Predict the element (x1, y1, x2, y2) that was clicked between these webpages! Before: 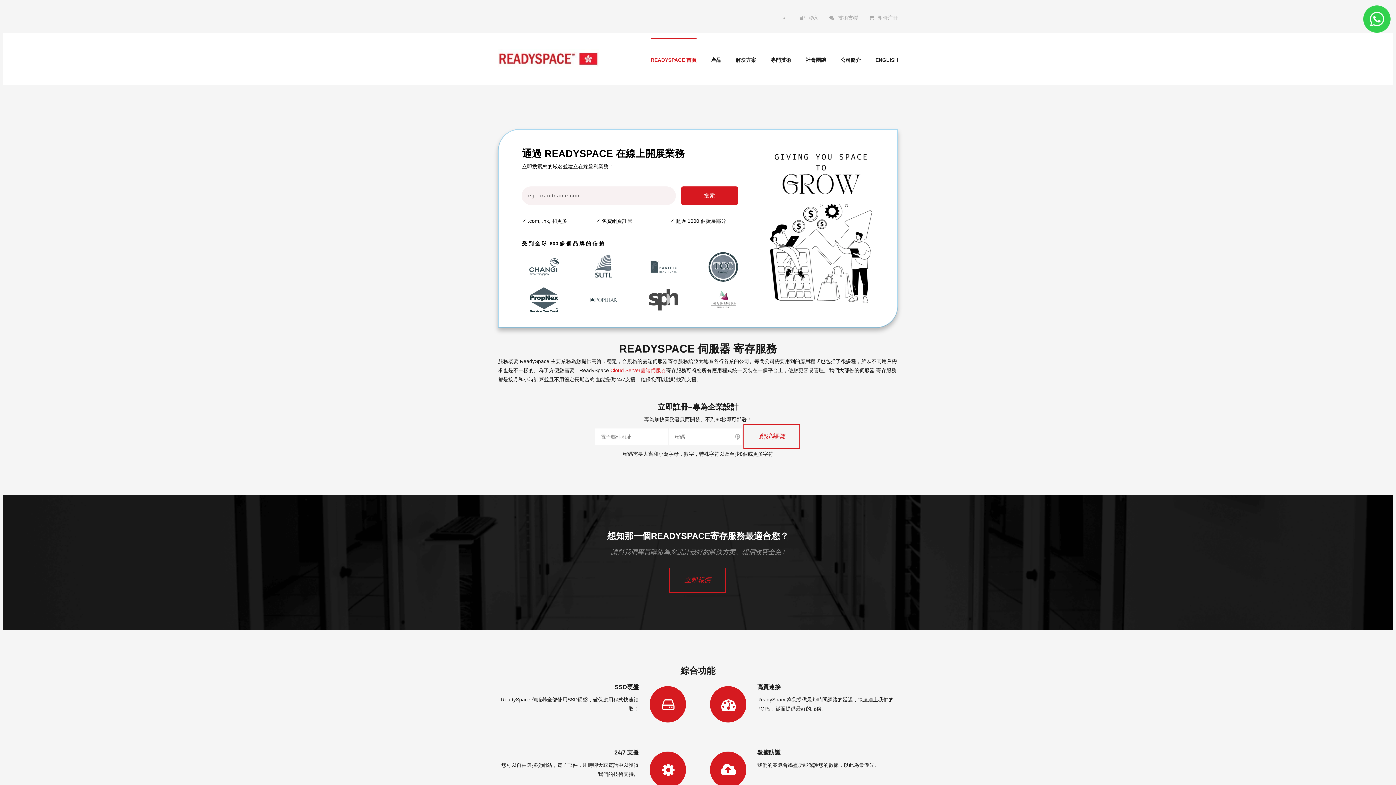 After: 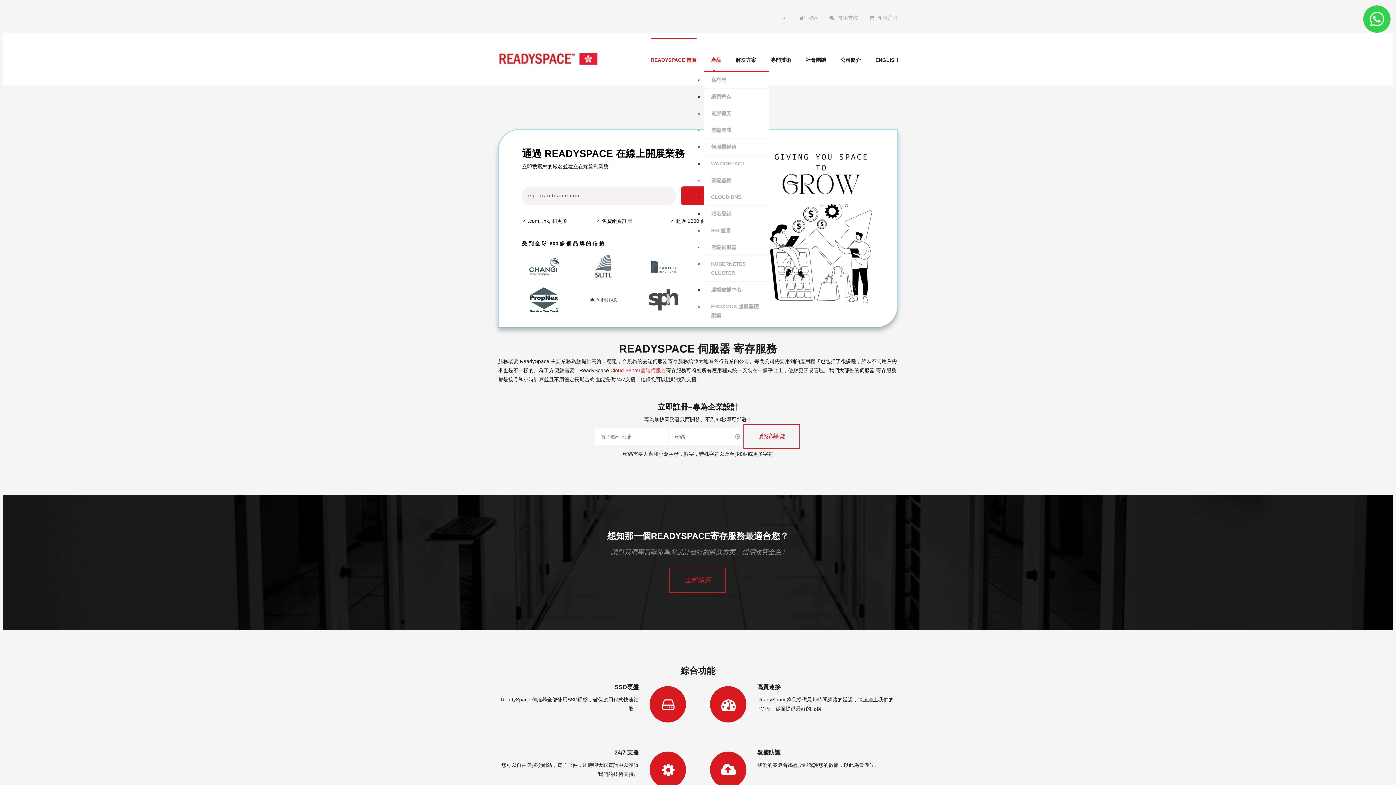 Action: label: 產品 bbox: (711, 38, 721, 81)